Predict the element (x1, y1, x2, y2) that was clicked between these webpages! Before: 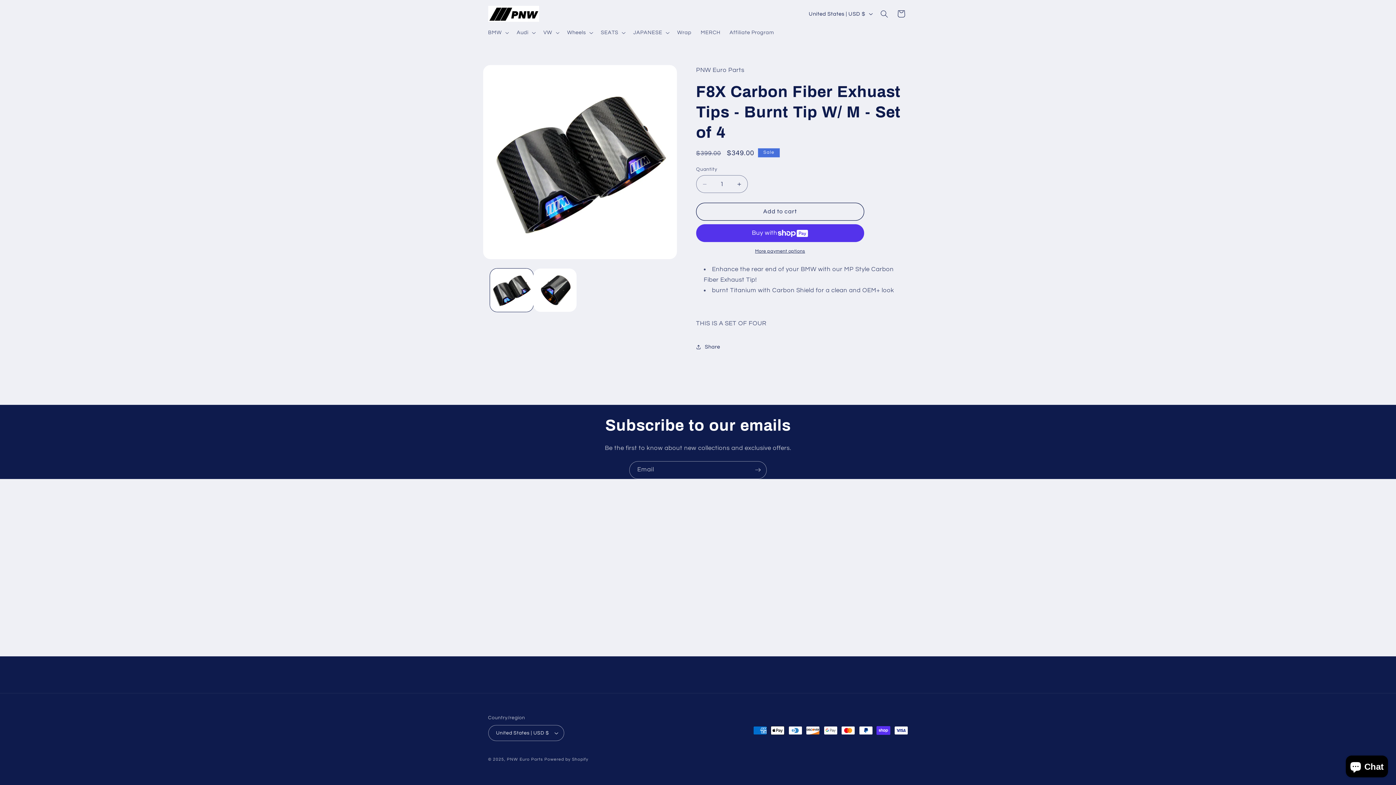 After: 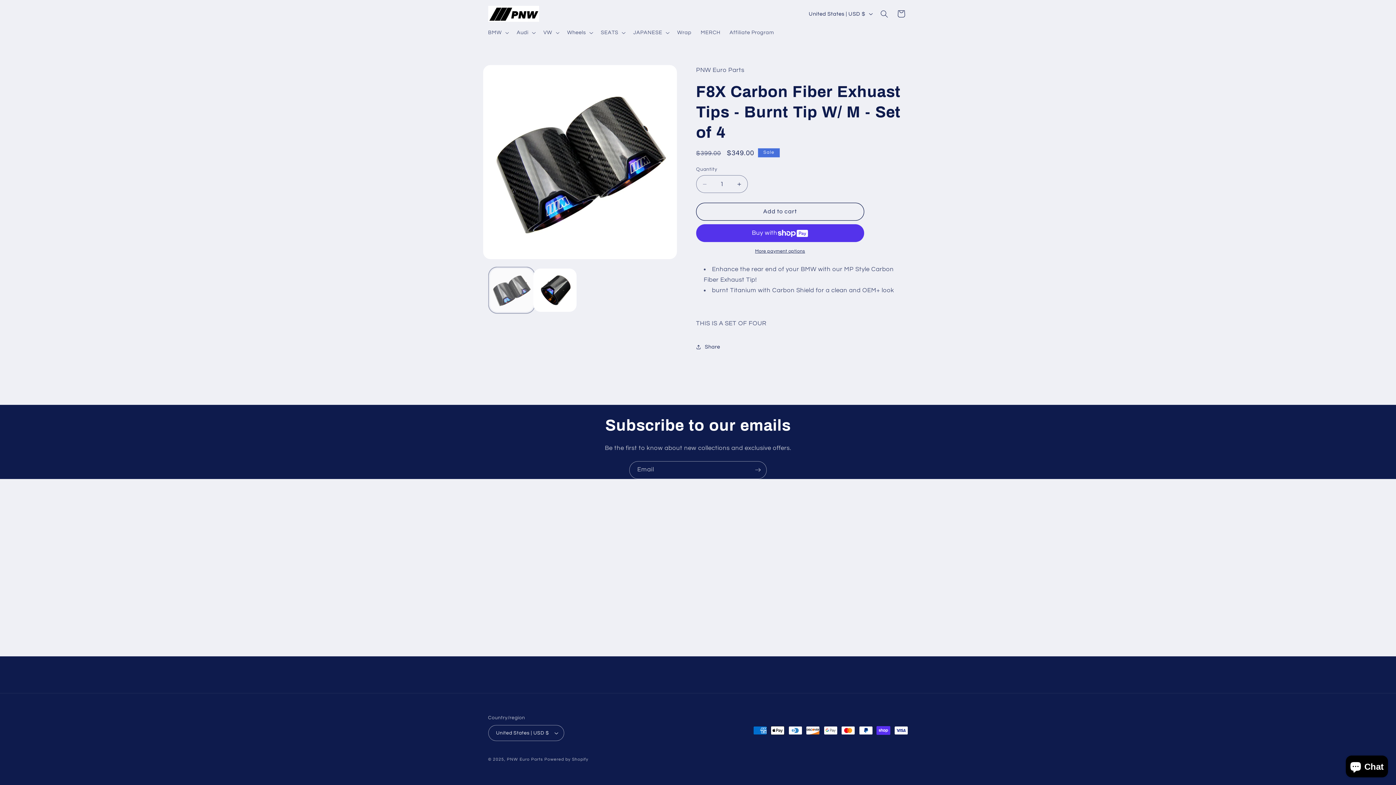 Action: label: Load image 1 in gallery view bbox: (490, 268, 533, 312)